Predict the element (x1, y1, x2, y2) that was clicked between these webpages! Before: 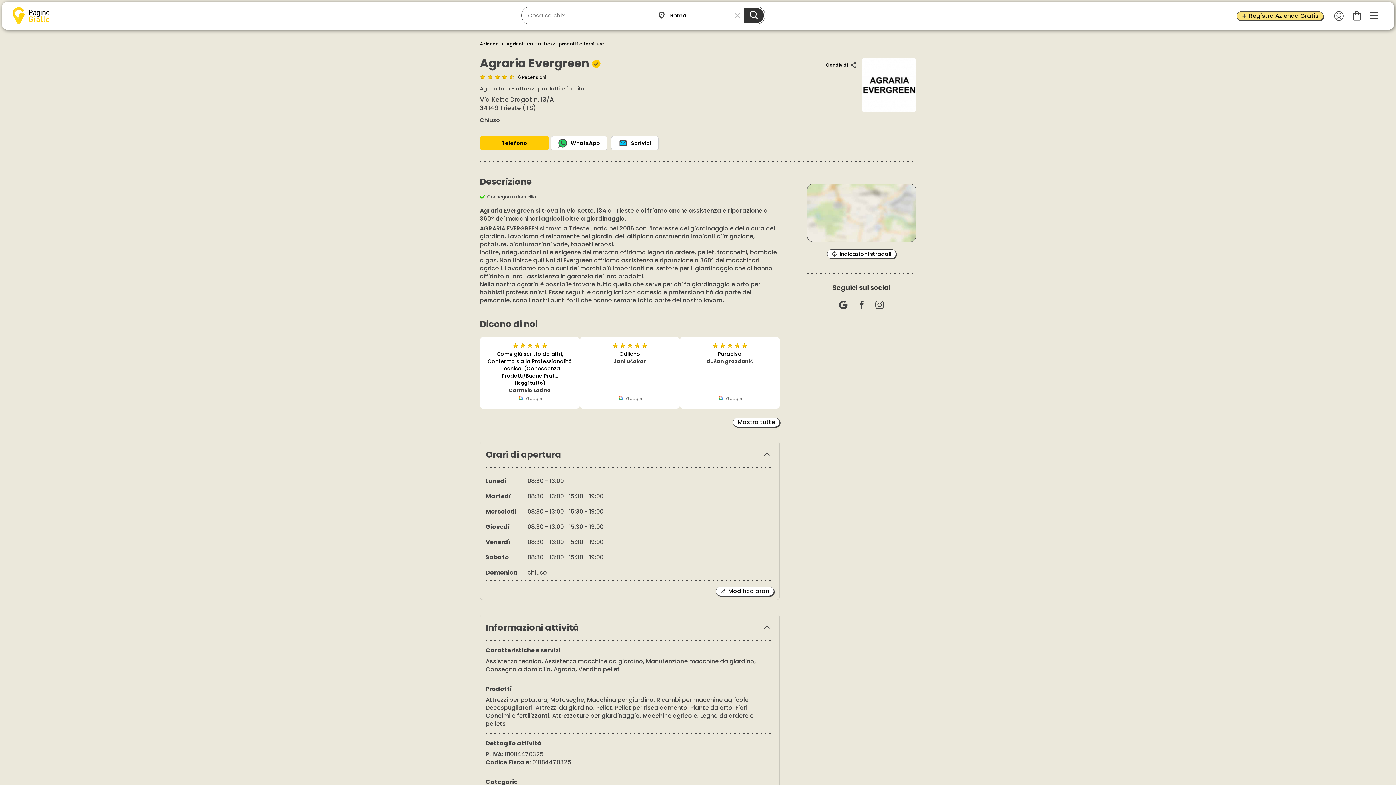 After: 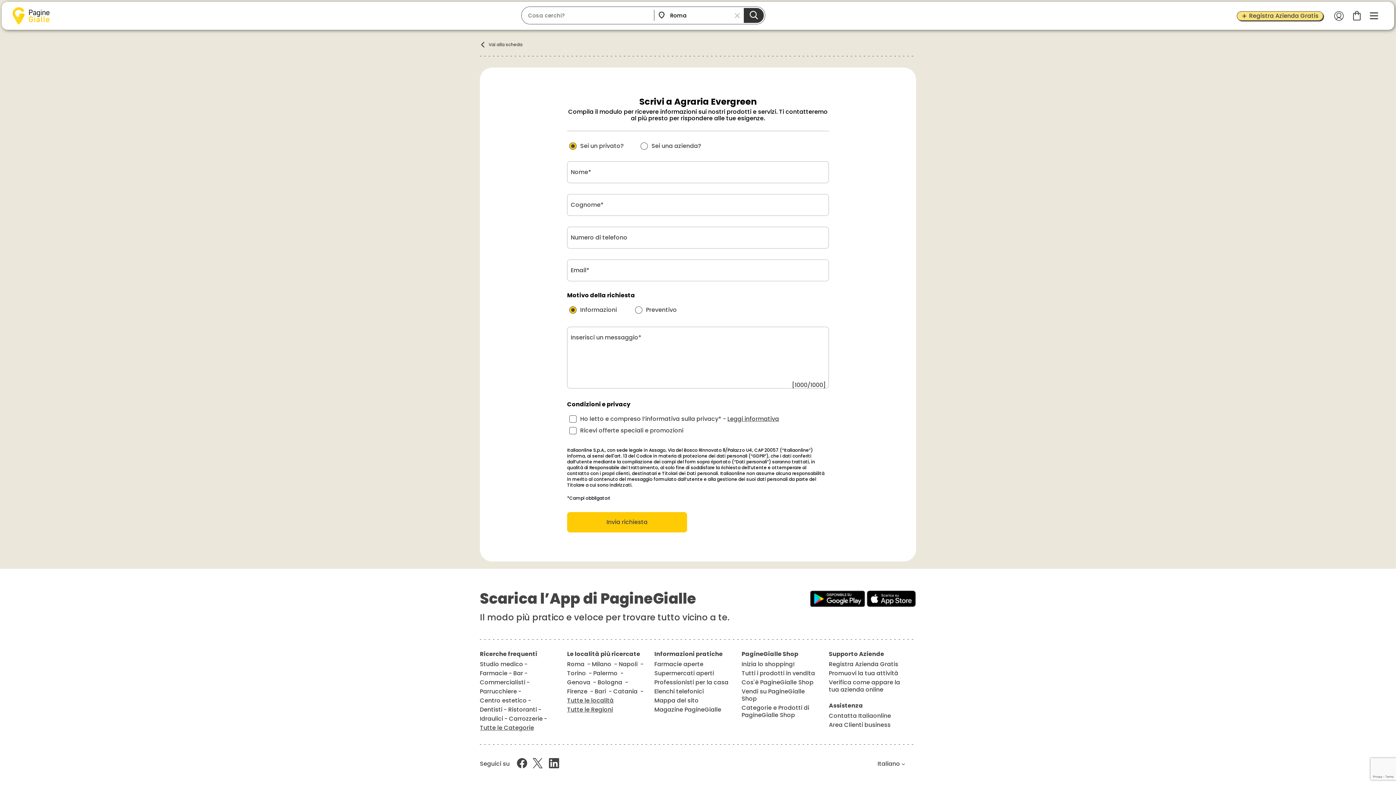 Action: label: Scrivici bbox: (611, 136, 658, 150)